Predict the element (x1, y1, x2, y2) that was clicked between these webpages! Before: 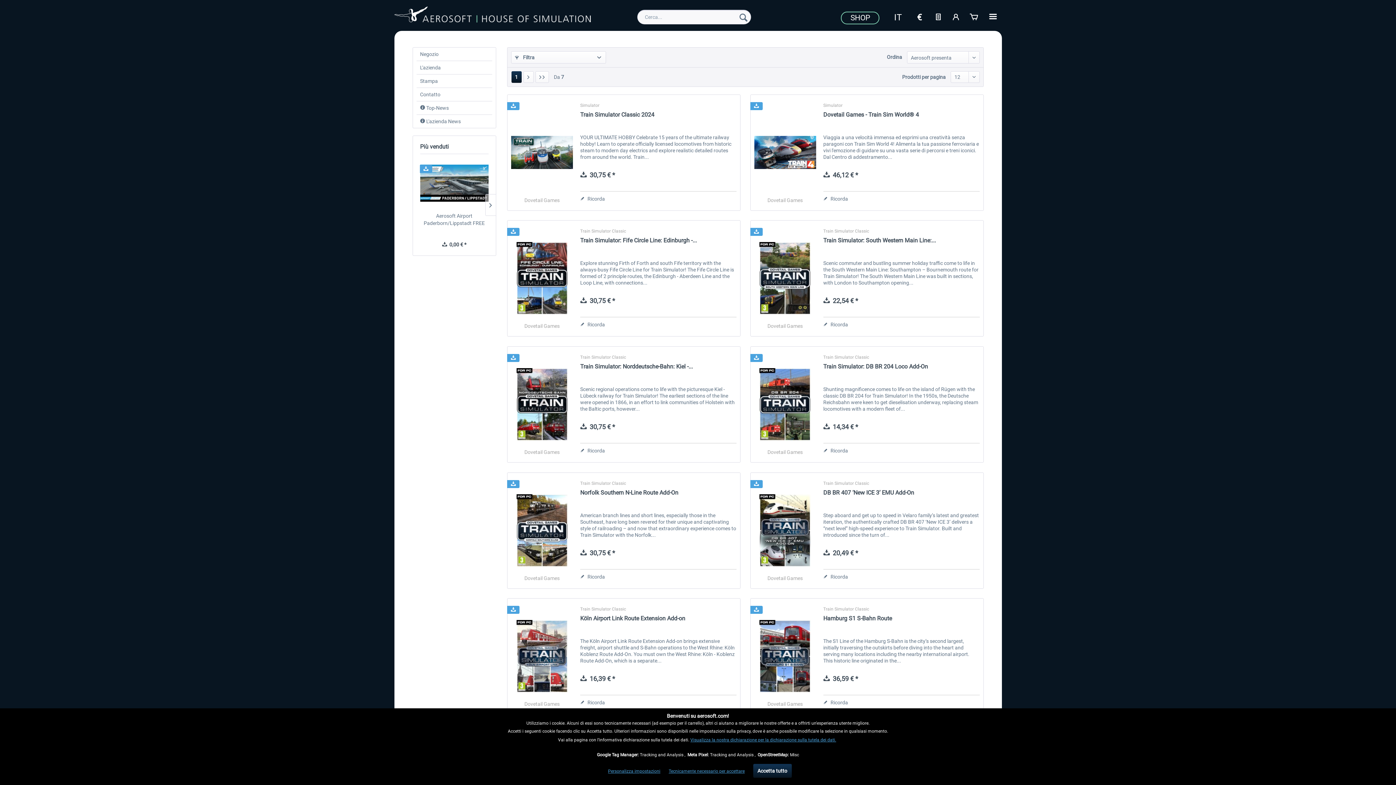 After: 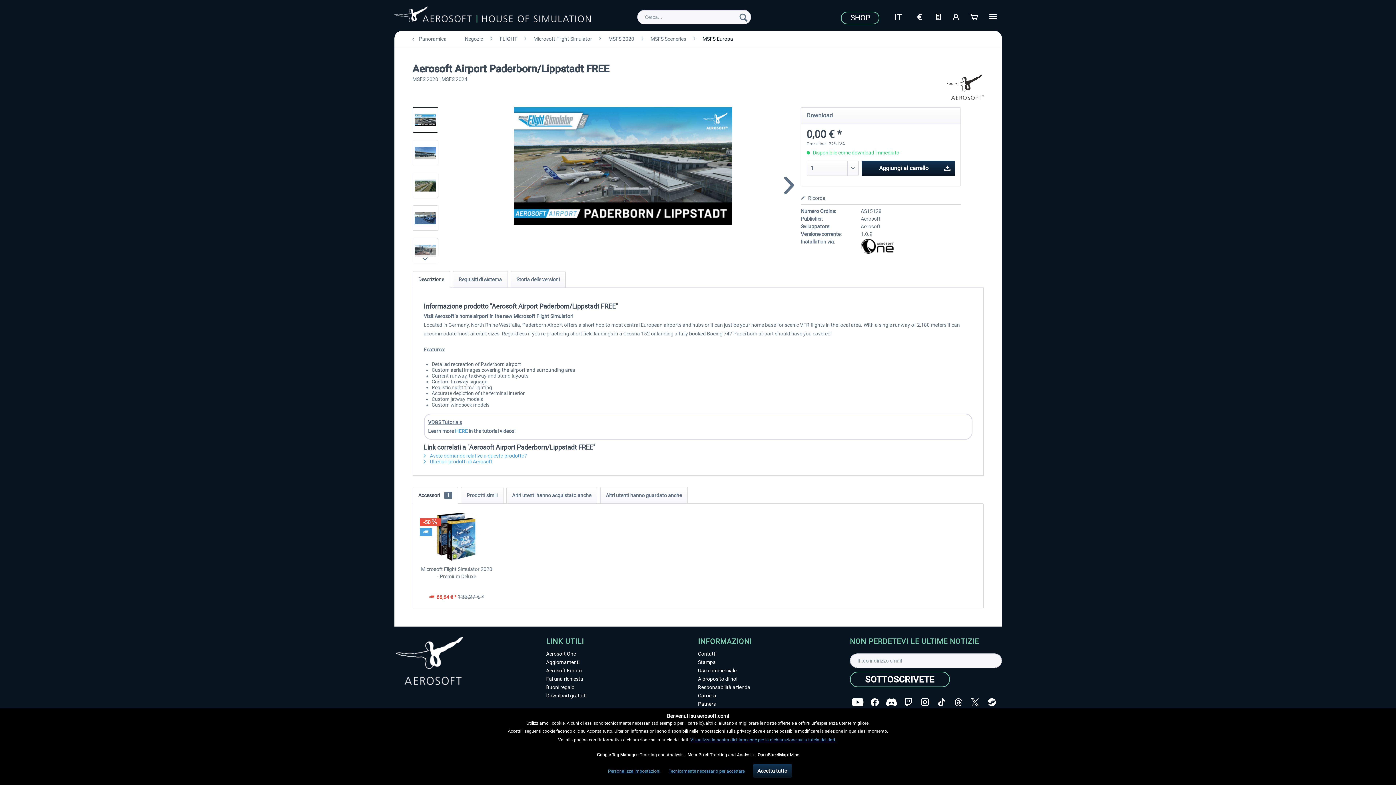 Action: bbox: (420, 212, 488, 226) label: Aerosoft Airport Paderborn/Lippstadt FREE